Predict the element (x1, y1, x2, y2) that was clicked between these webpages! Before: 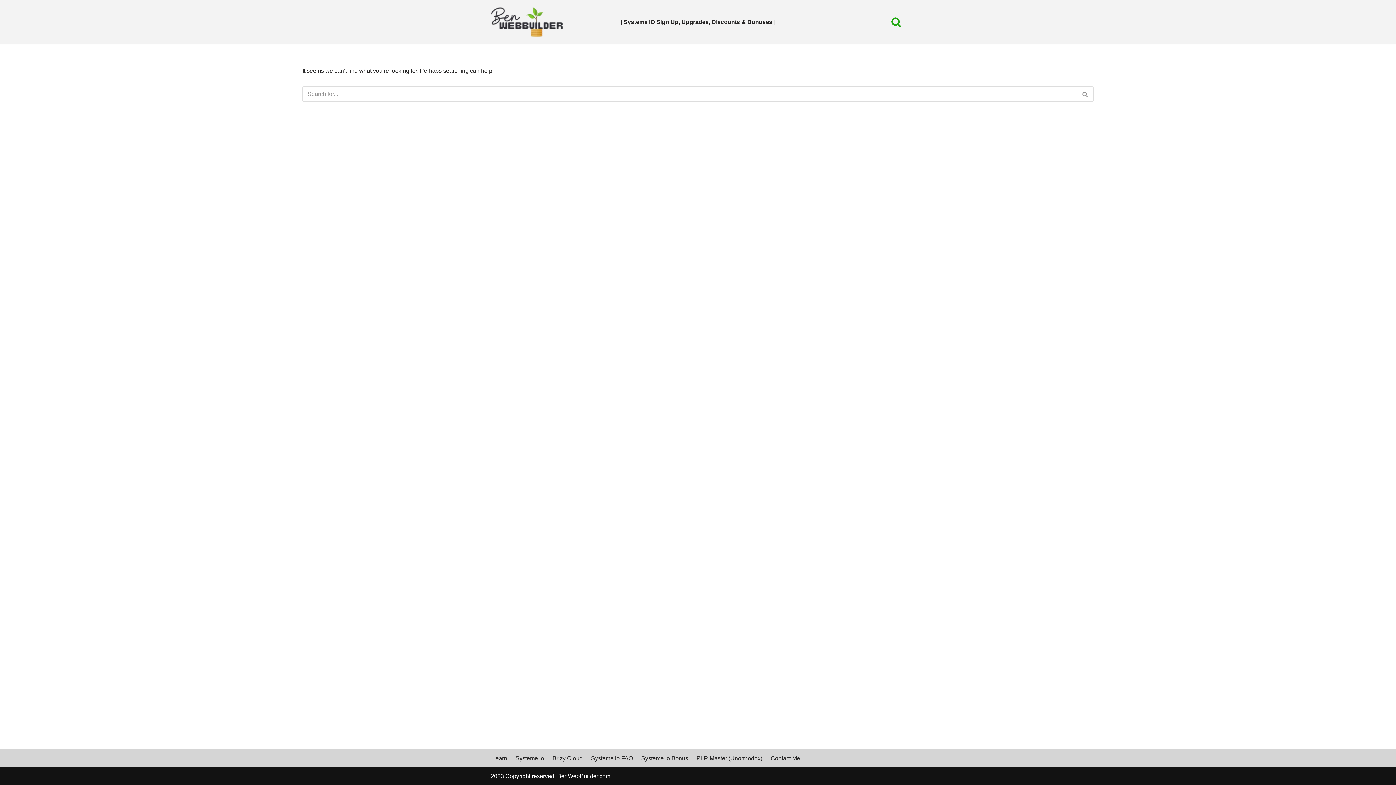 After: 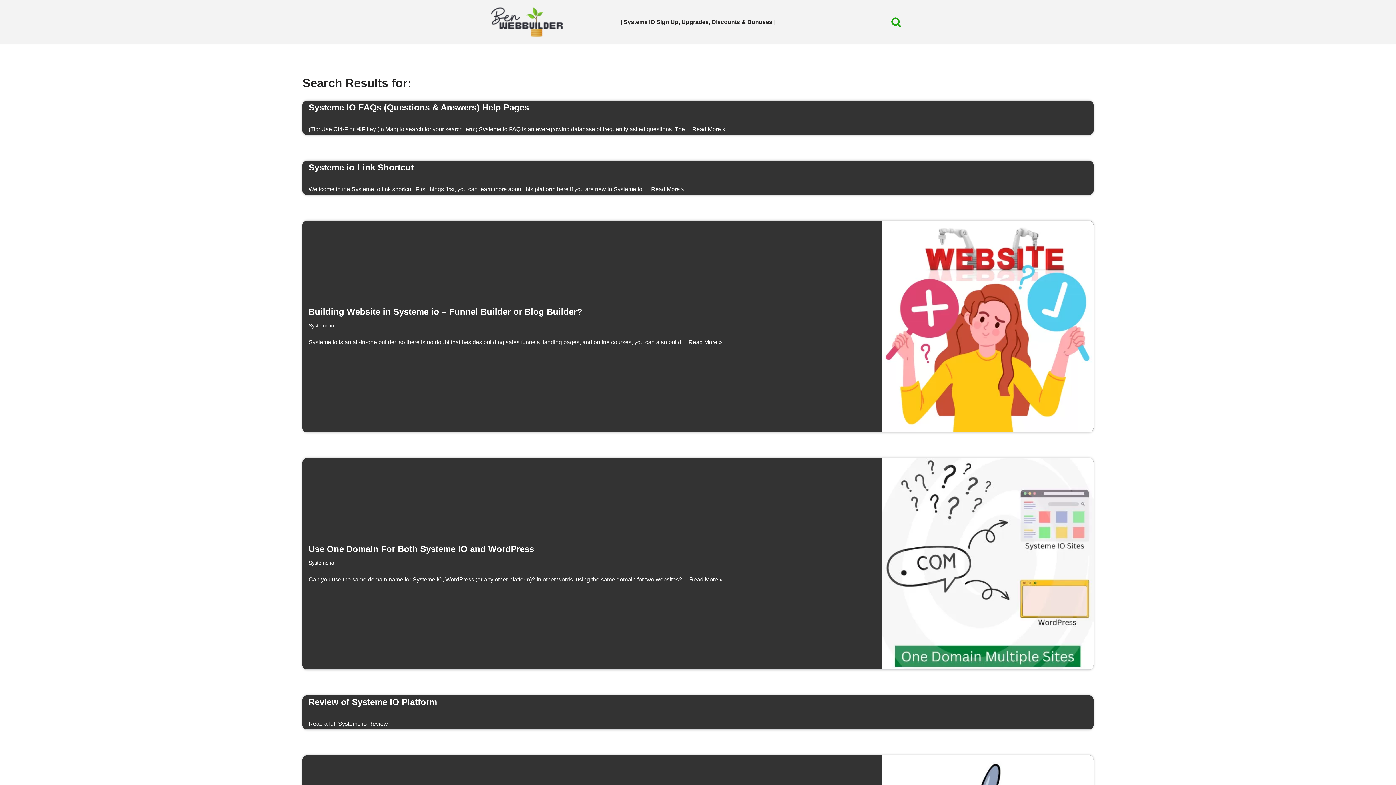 Action: bbox: (1077, 86, 1093, 101) label: Search